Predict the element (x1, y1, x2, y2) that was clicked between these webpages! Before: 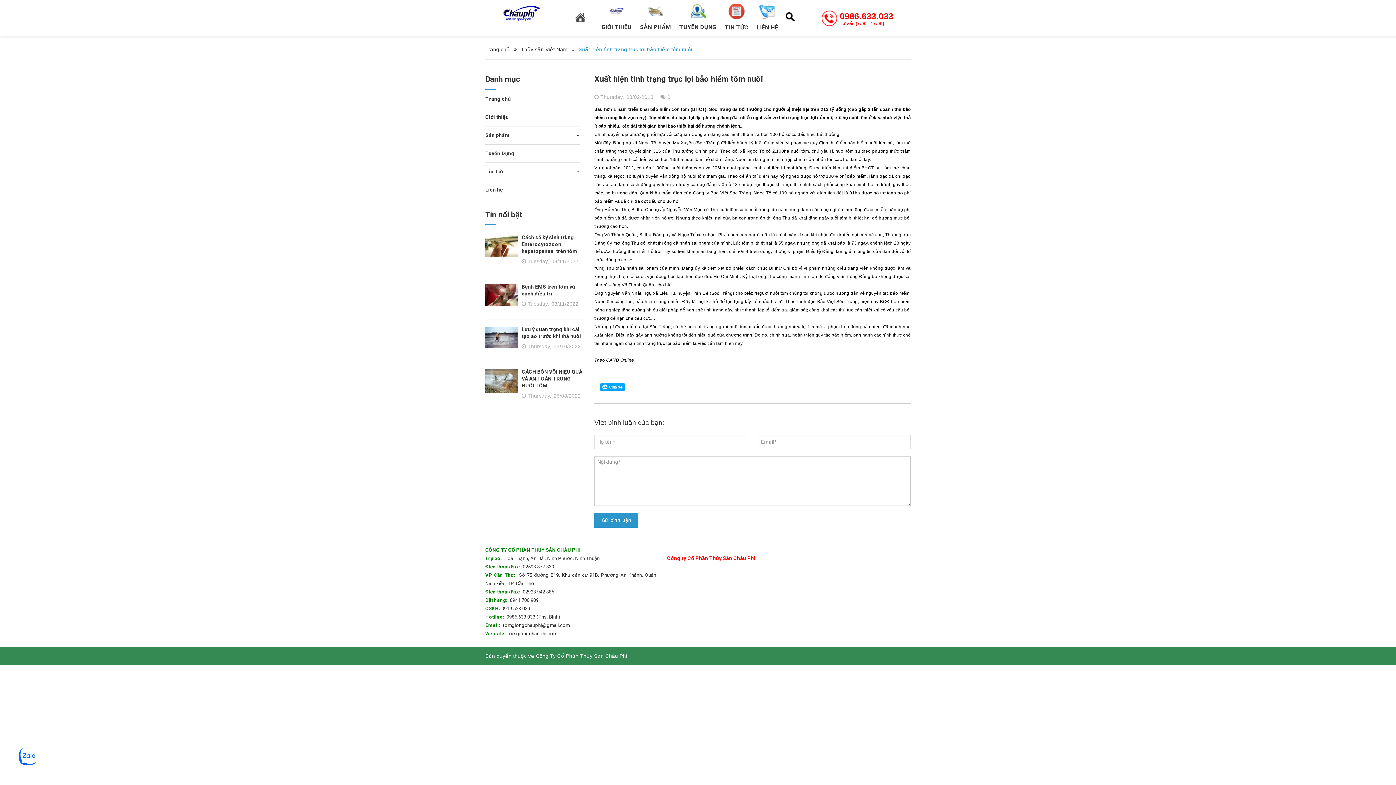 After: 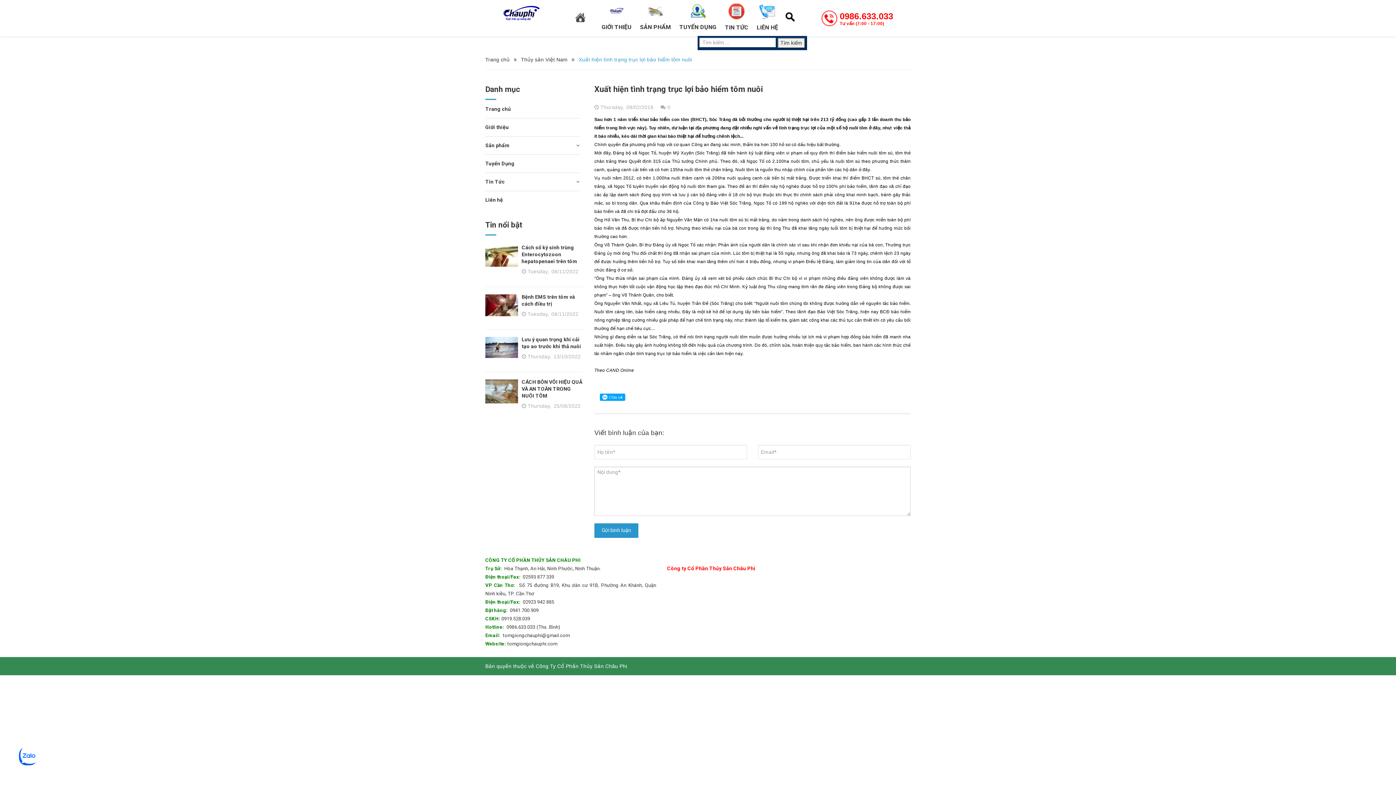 Action: bbox: (782, 0, 798, 33)